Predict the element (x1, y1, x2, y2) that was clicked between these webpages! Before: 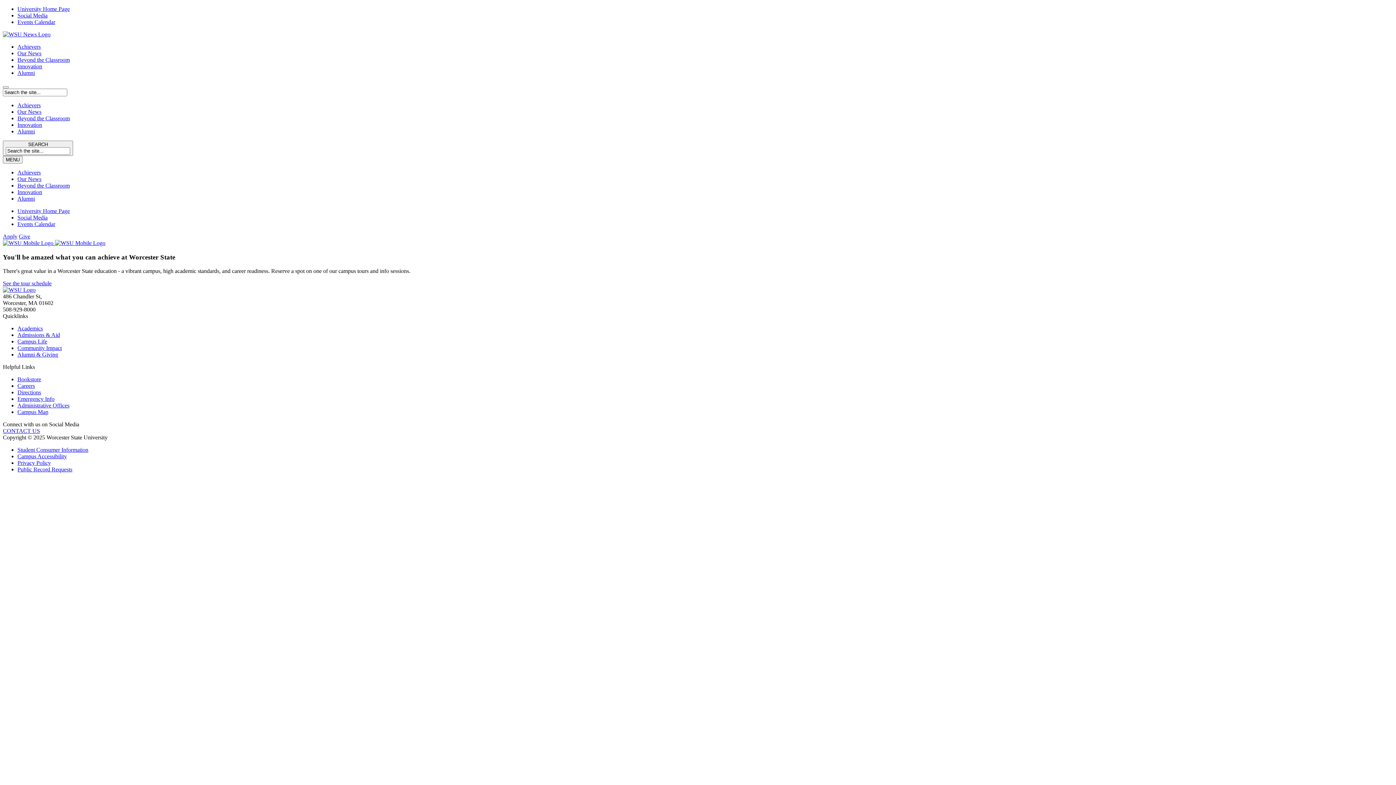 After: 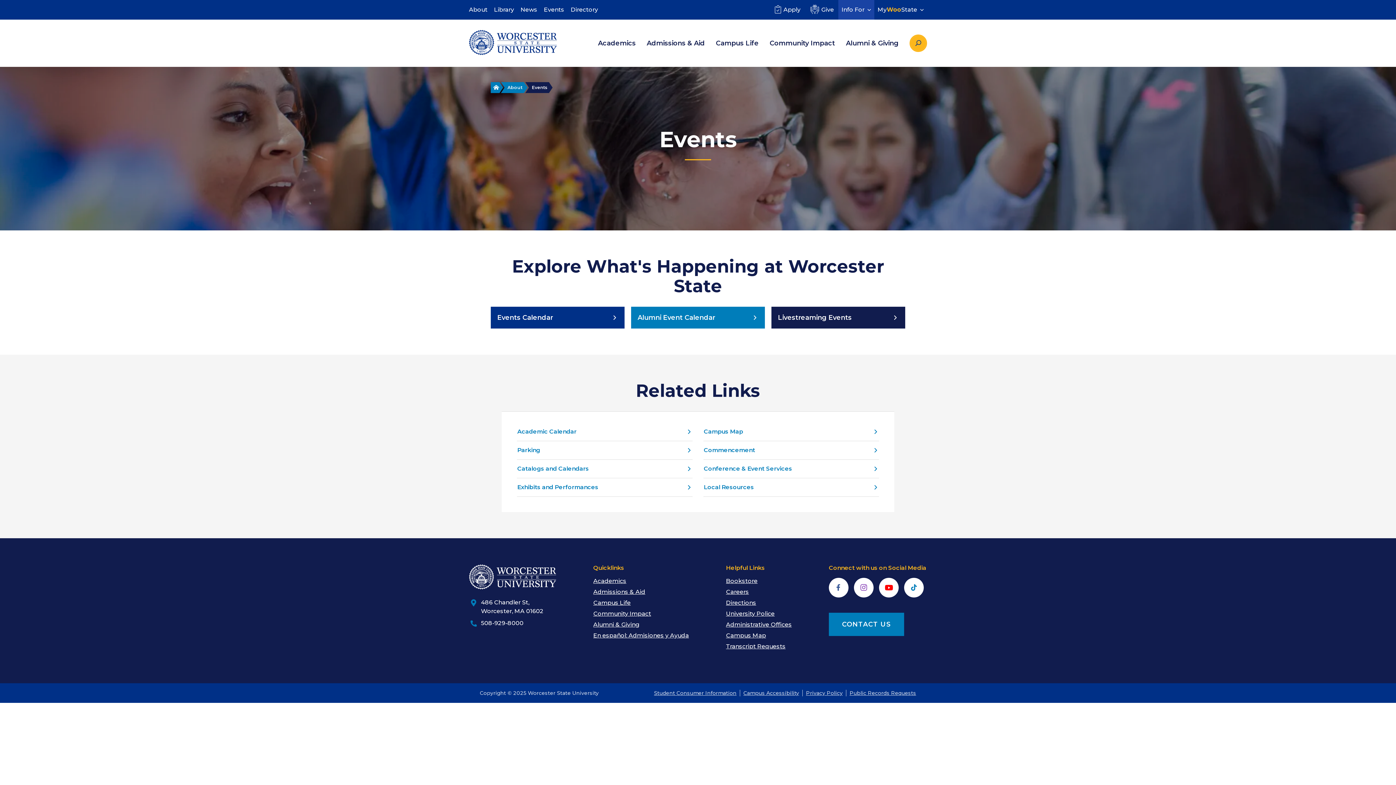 Action: label: Events Calendar bbox: (17, 18, 55, 25)